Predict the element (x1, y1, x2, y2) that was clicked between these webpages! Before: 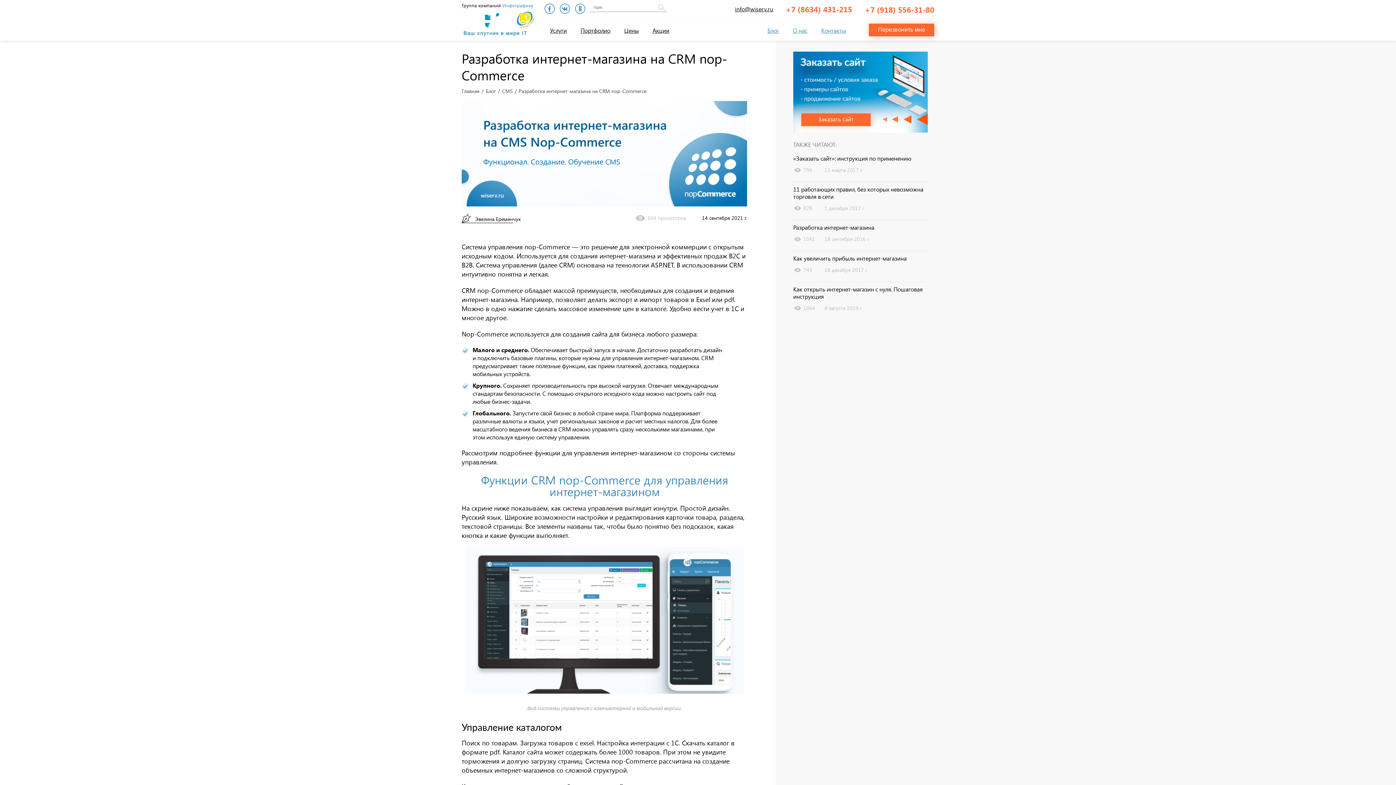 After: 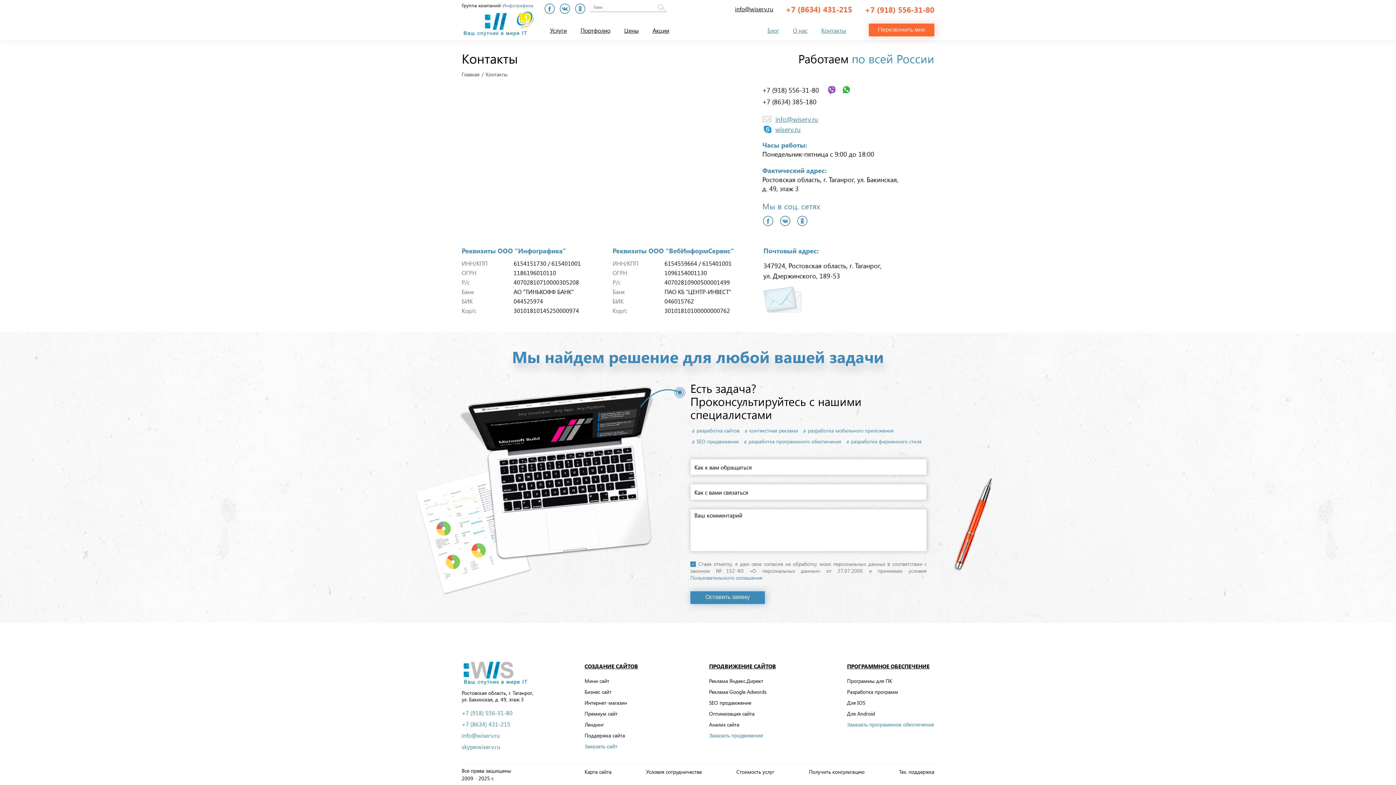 Action: label: Контакты bbox: (815, 24, 852, 36)